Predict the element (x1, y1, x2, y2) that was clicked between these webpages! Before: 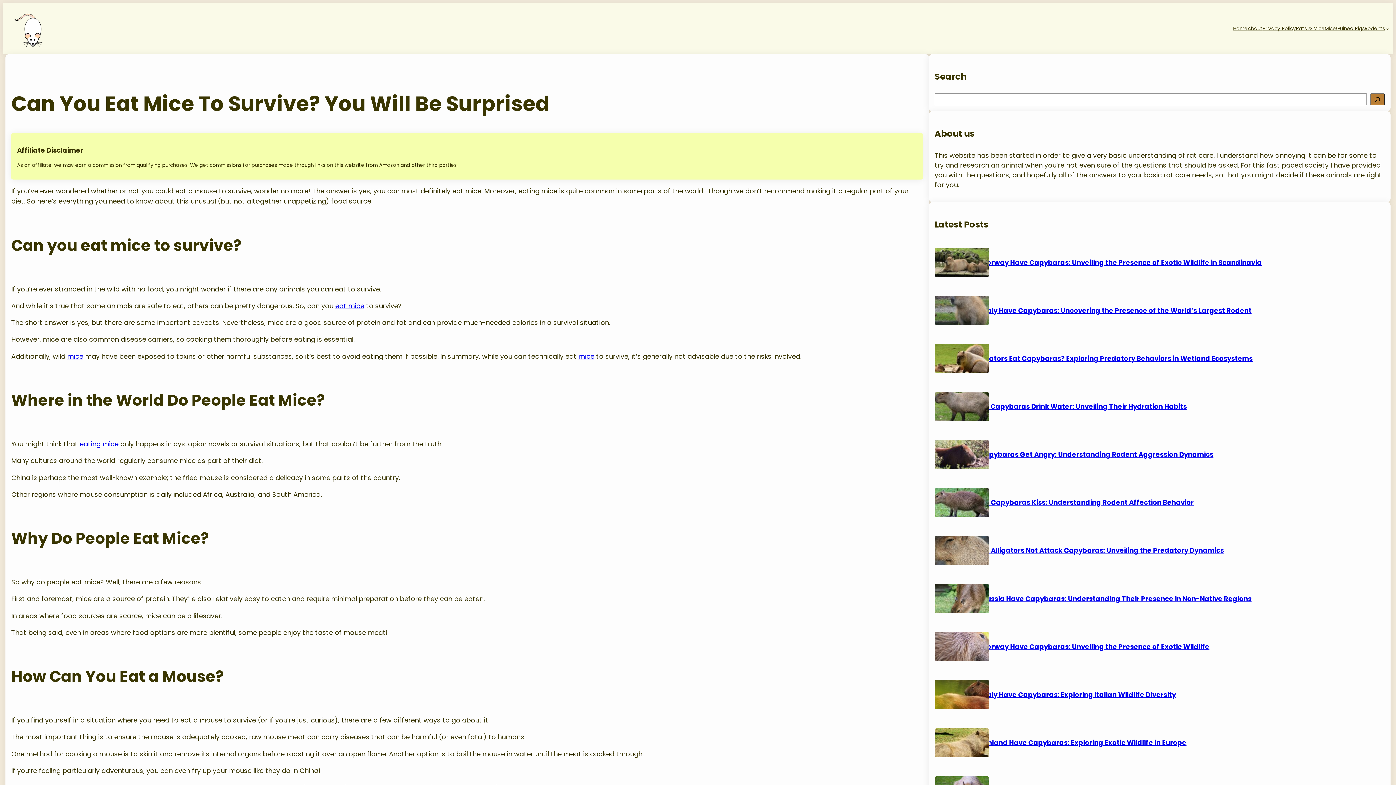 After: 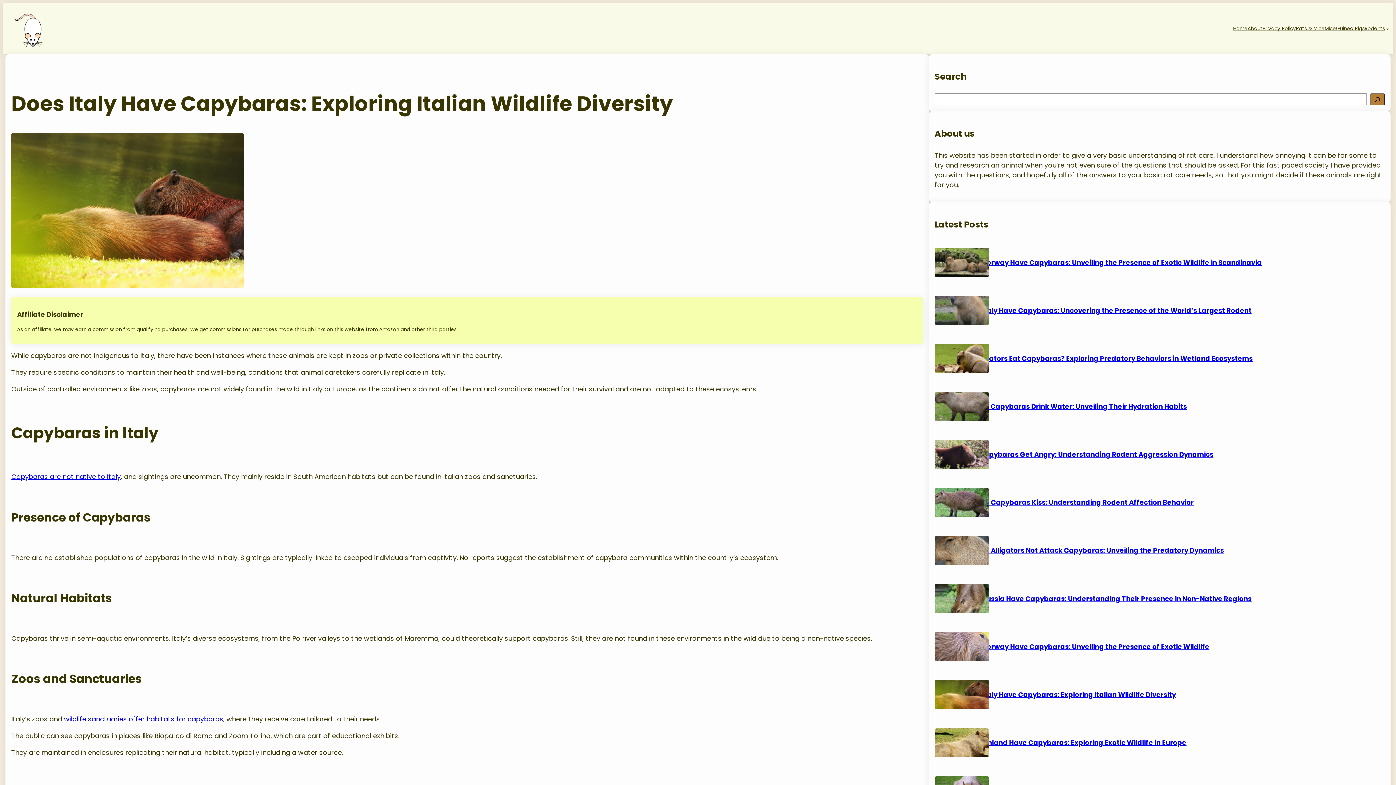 Action: label: Does Italy Have Capybaras: Exploring Italian Wildlife Diversity bbox: (963, 690, 1176, 699)